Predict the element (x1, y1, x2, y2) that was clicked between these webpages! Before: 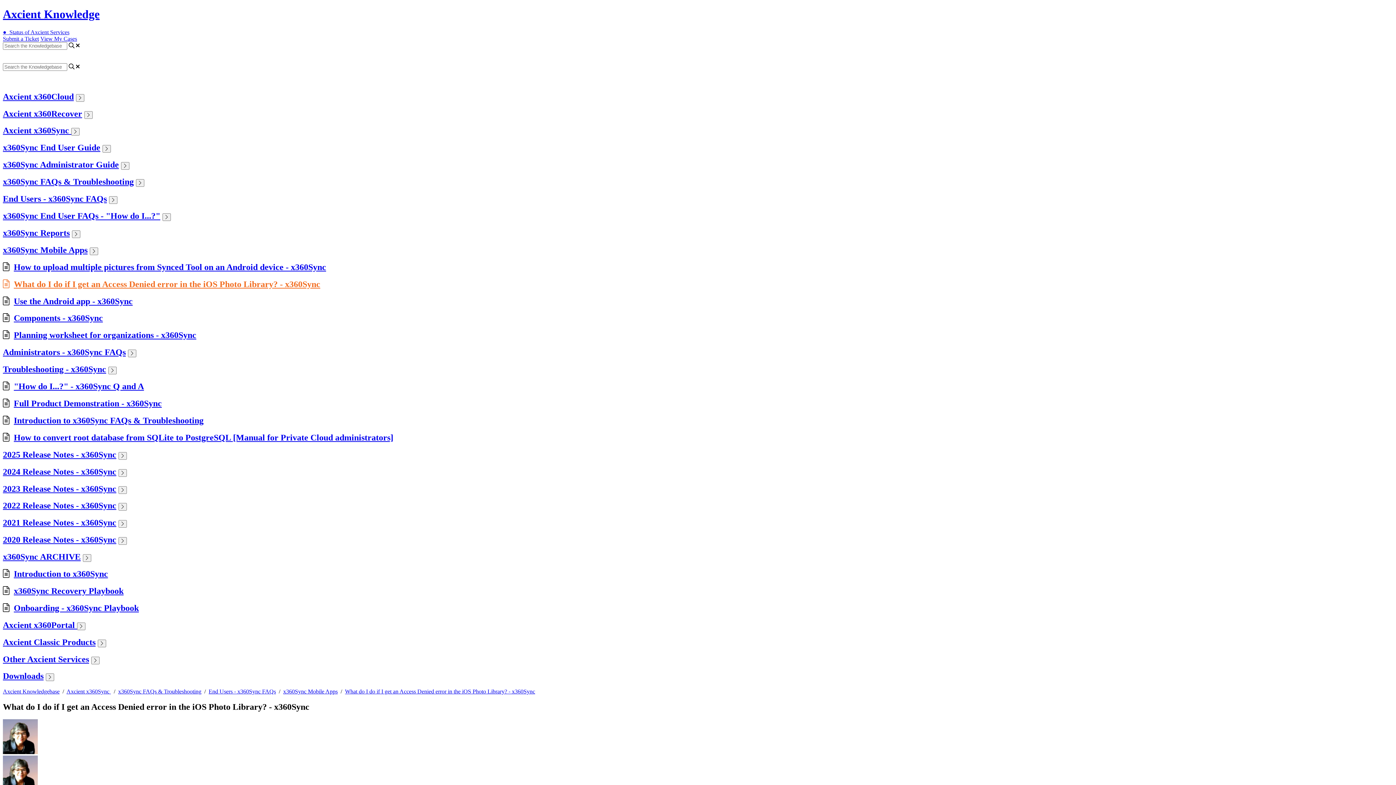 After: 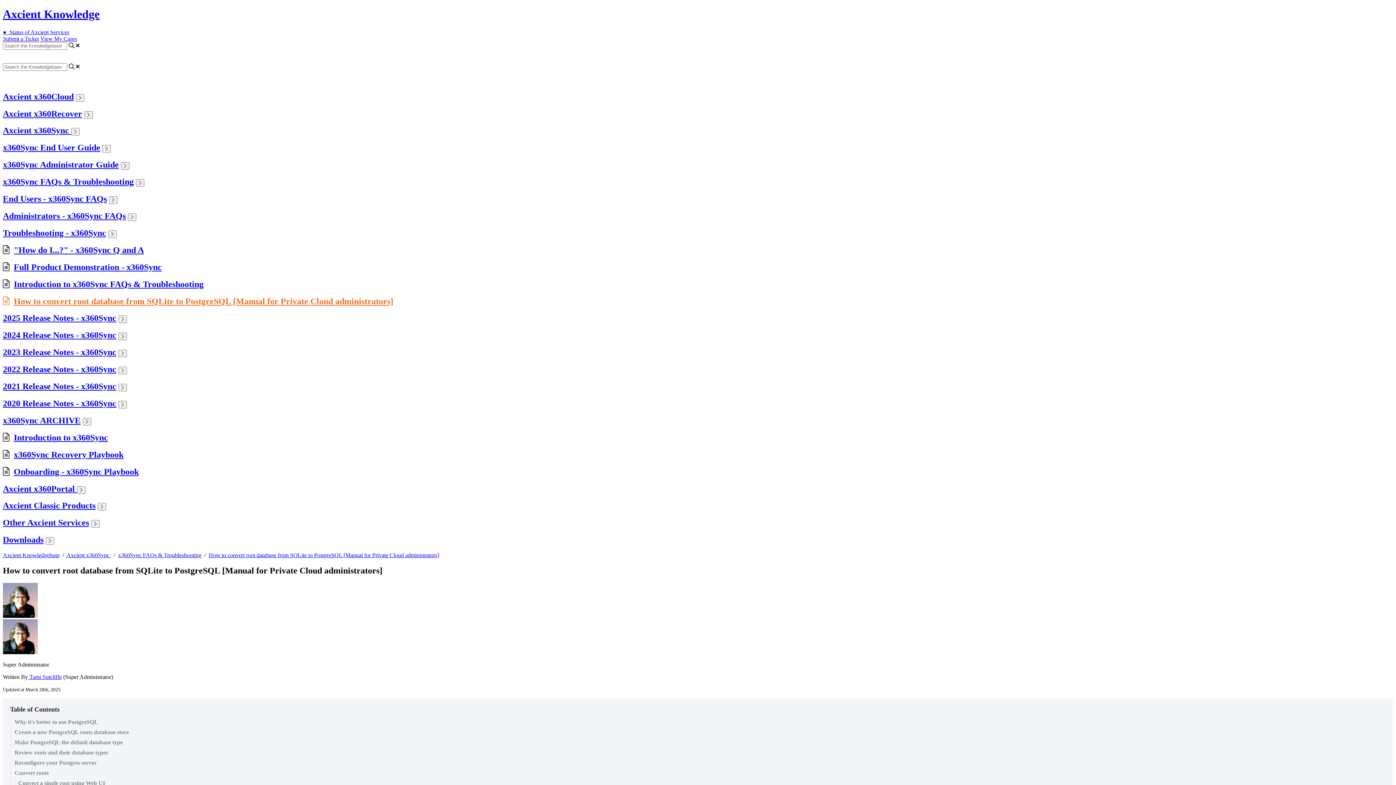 Action: label: How to convert root database from SQLite to PostgreSQL [Manual for Private Cloud administrators] bbox: (13, 433, 393, 442)